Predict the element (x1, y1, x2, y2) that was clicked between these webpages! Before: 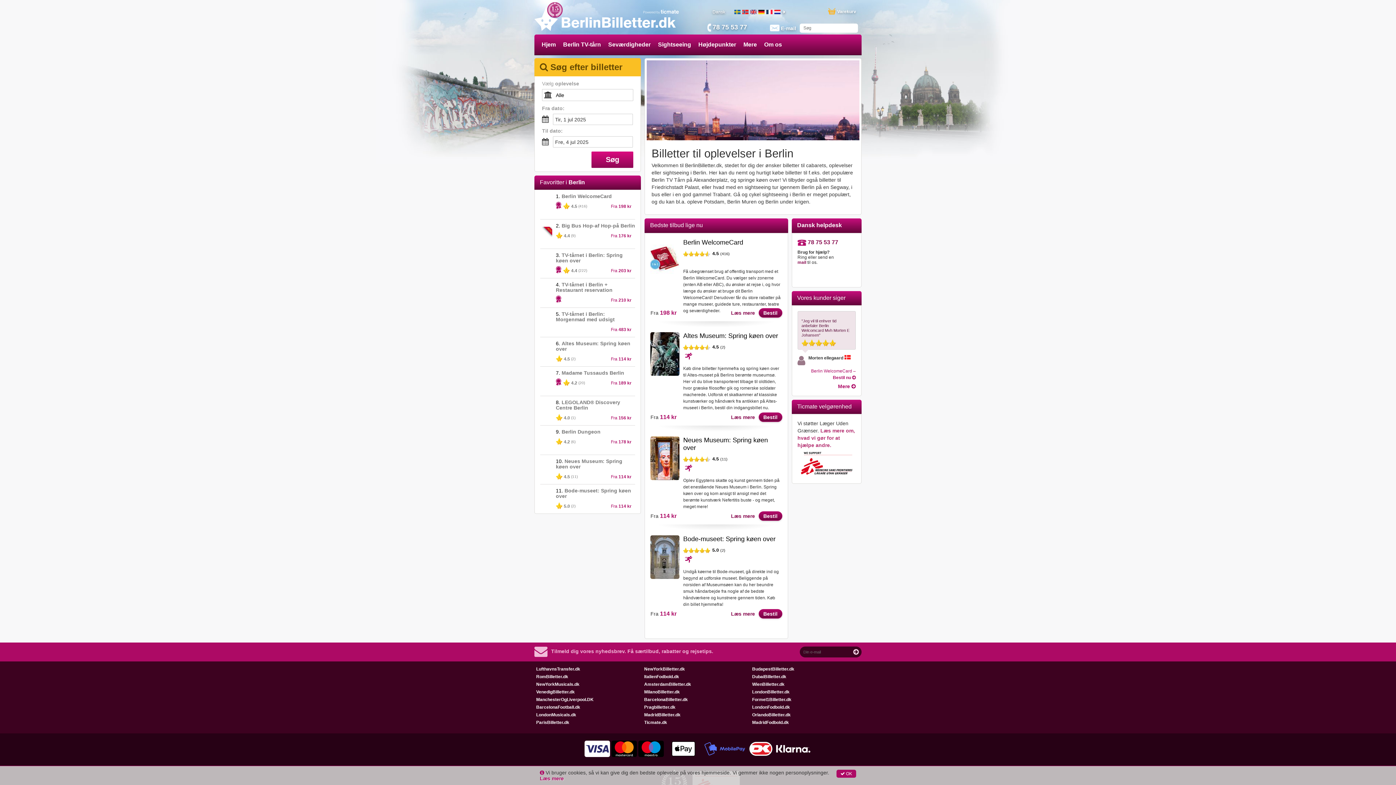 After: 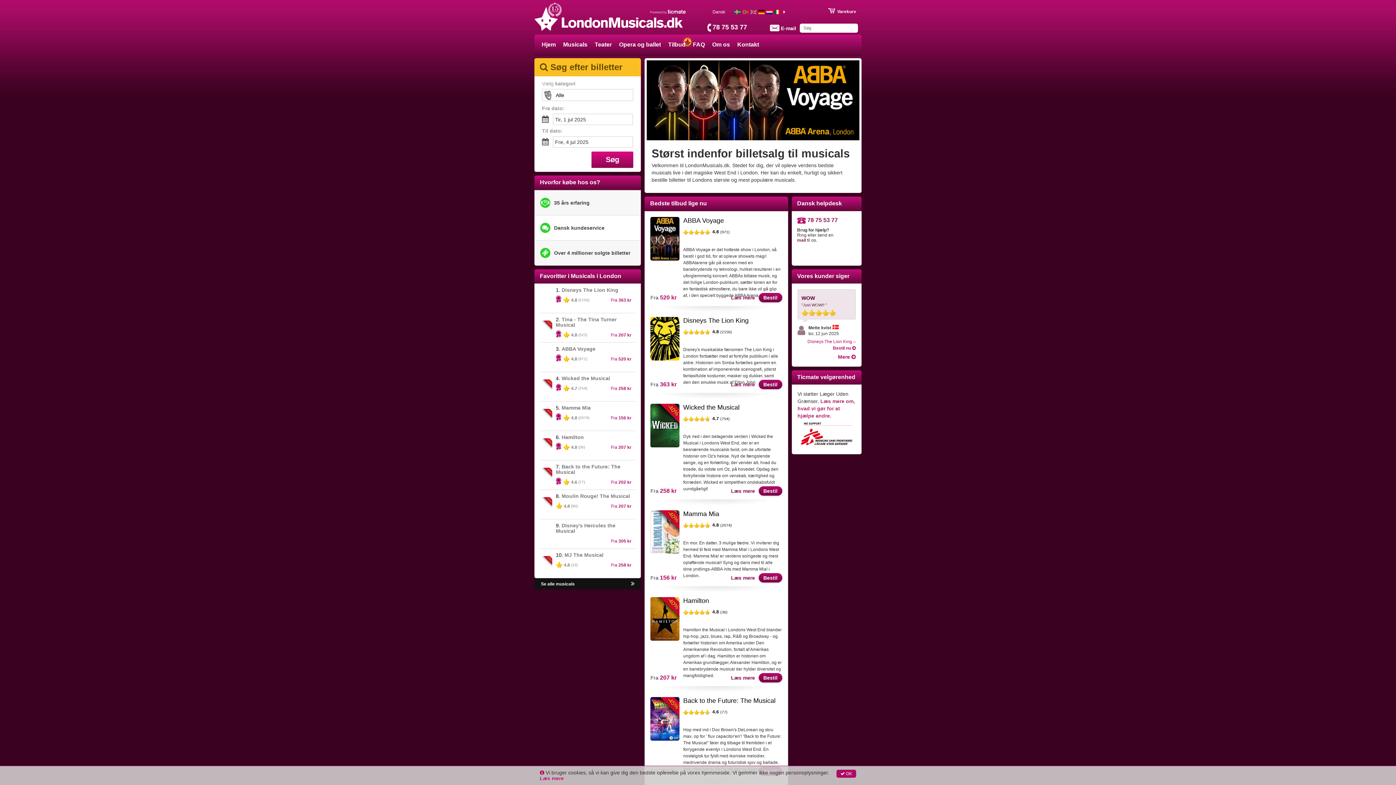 Action: label: LondonMusicals.dk bbox: (536, 712, 576, 717)